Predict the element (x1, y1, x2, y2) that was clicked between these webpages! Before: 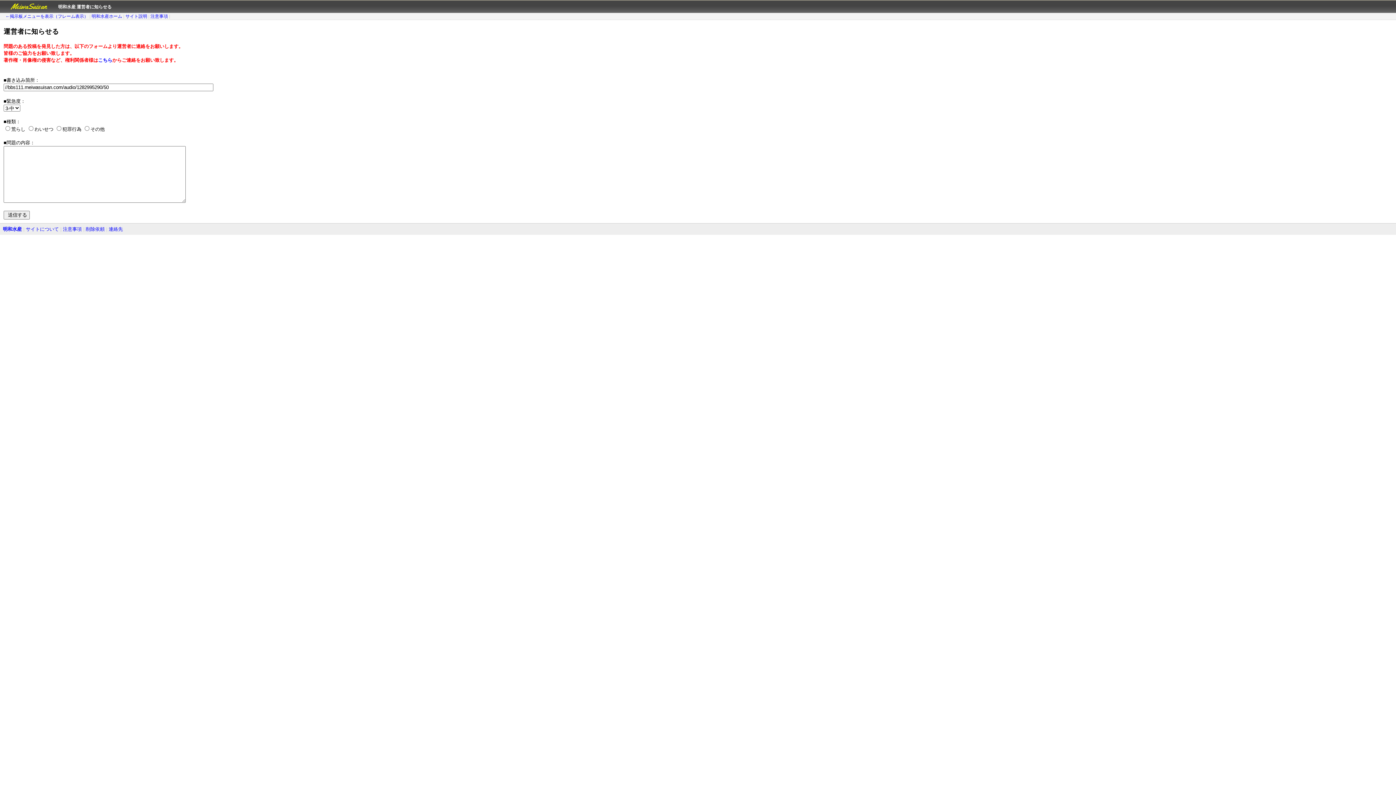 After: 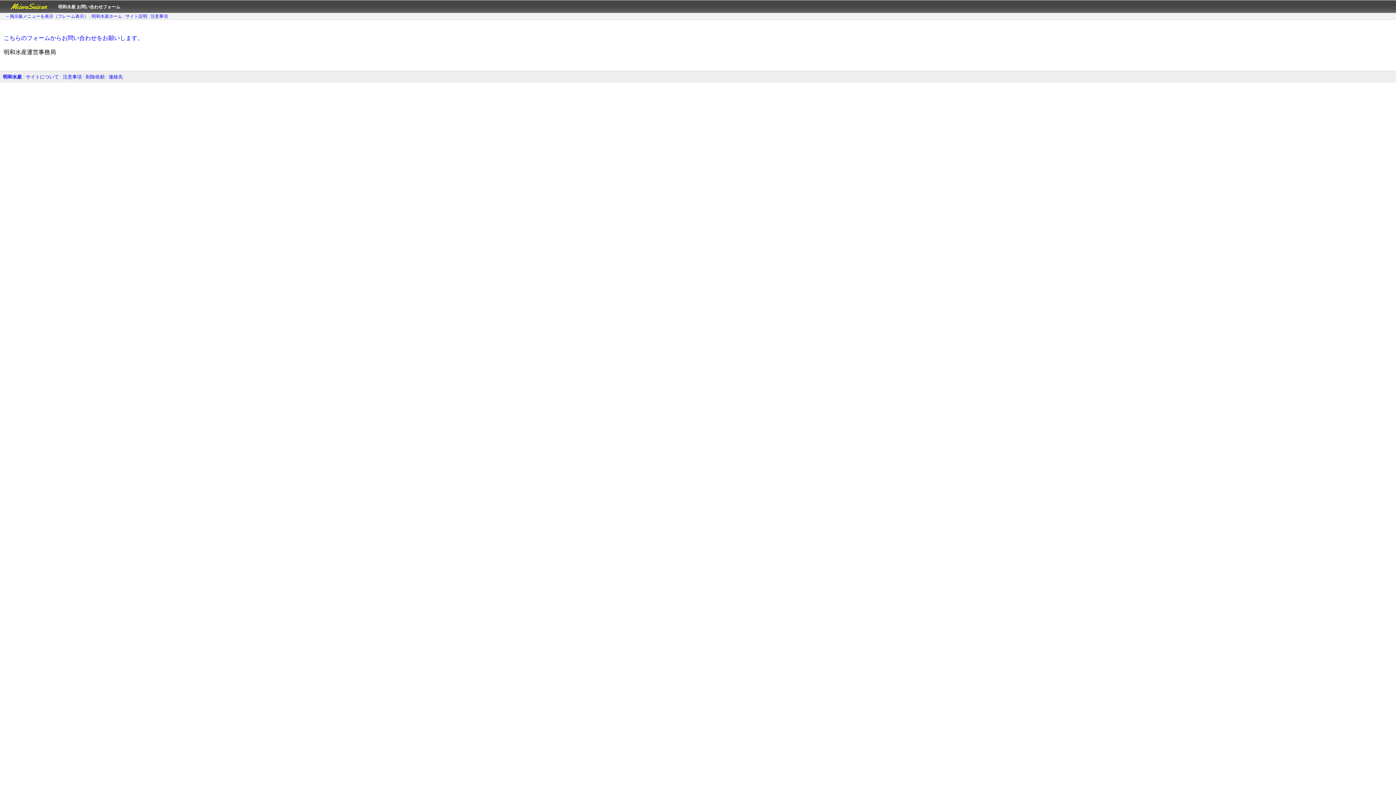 Action: bbox: (85, 226, 104, 232) label: 削除依頼